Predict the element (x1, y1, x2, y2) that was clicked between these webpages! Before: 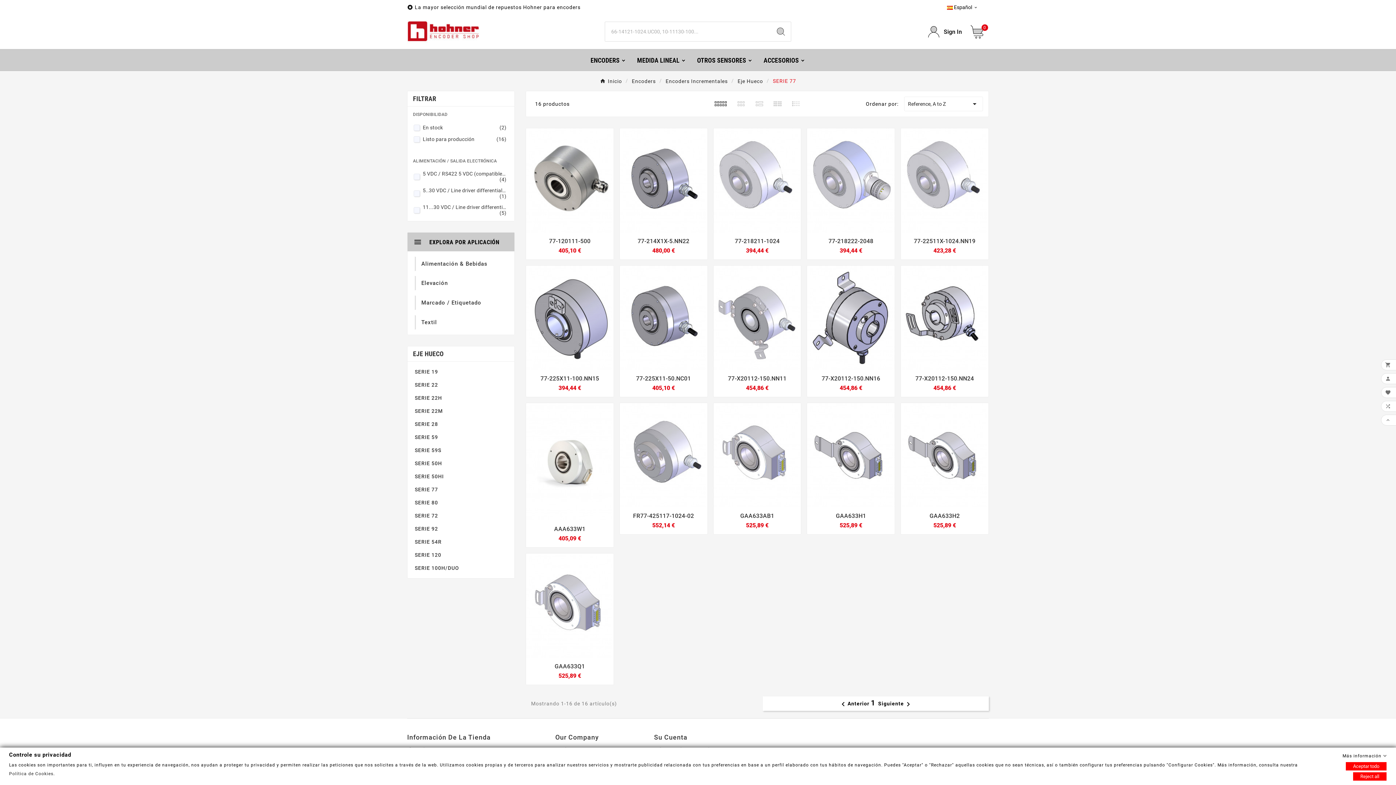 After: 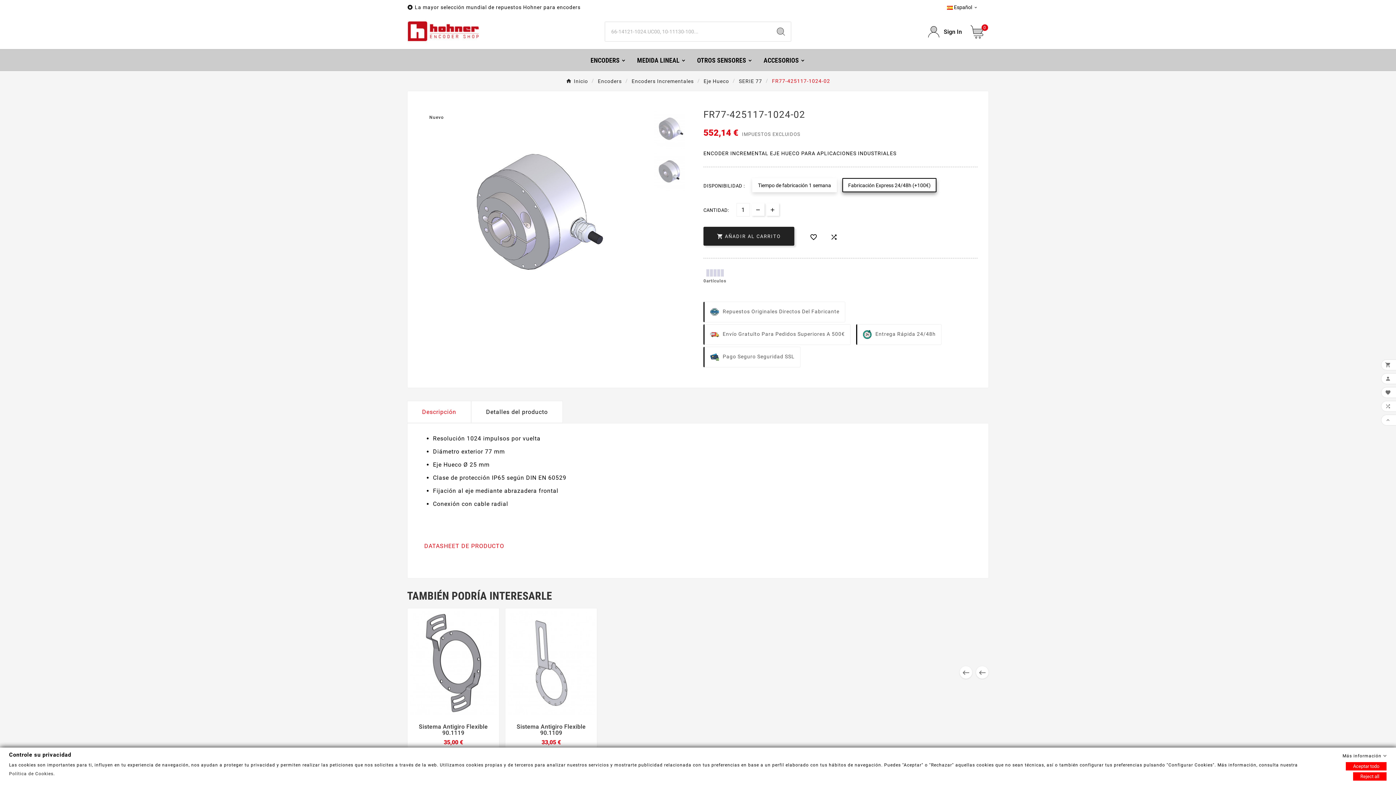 Action: bbox: (619, 403, 707, 507)